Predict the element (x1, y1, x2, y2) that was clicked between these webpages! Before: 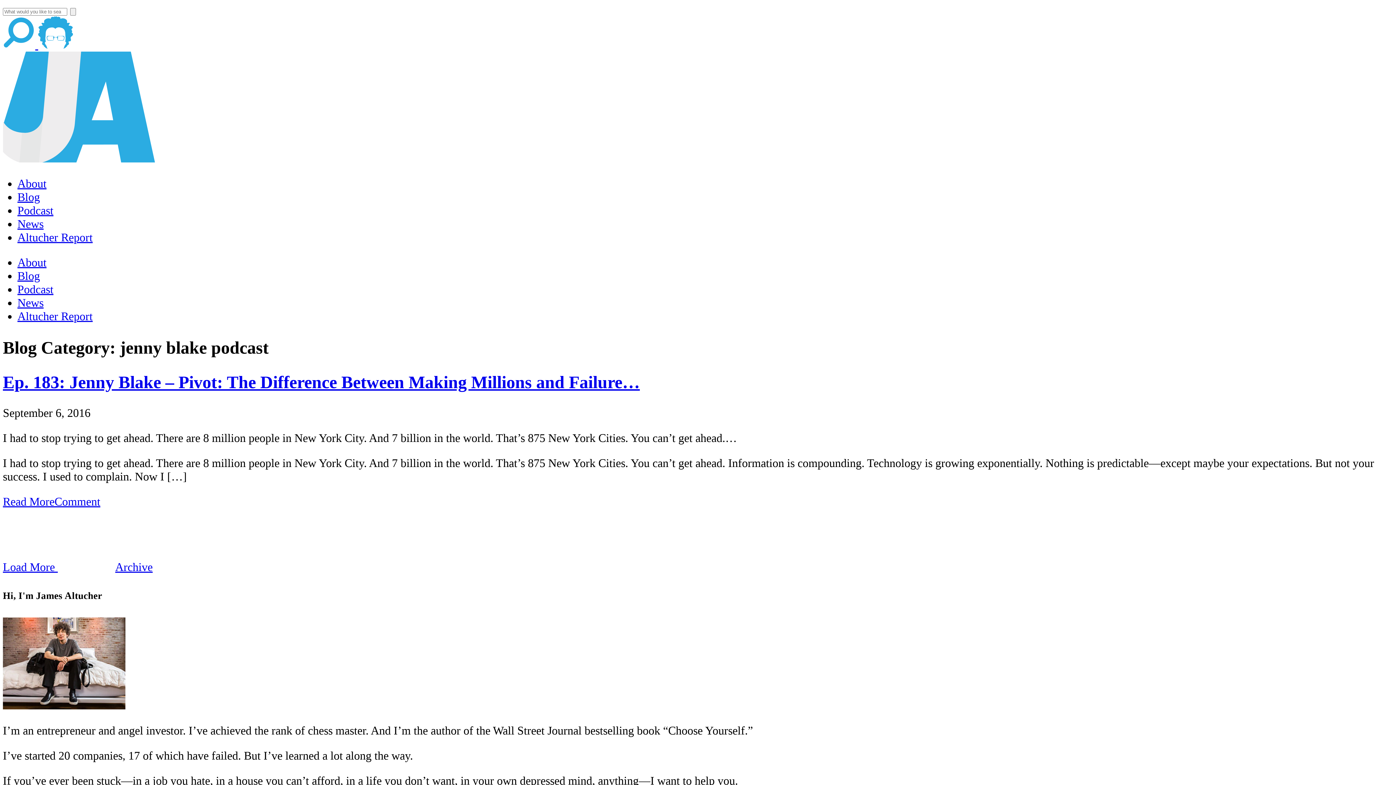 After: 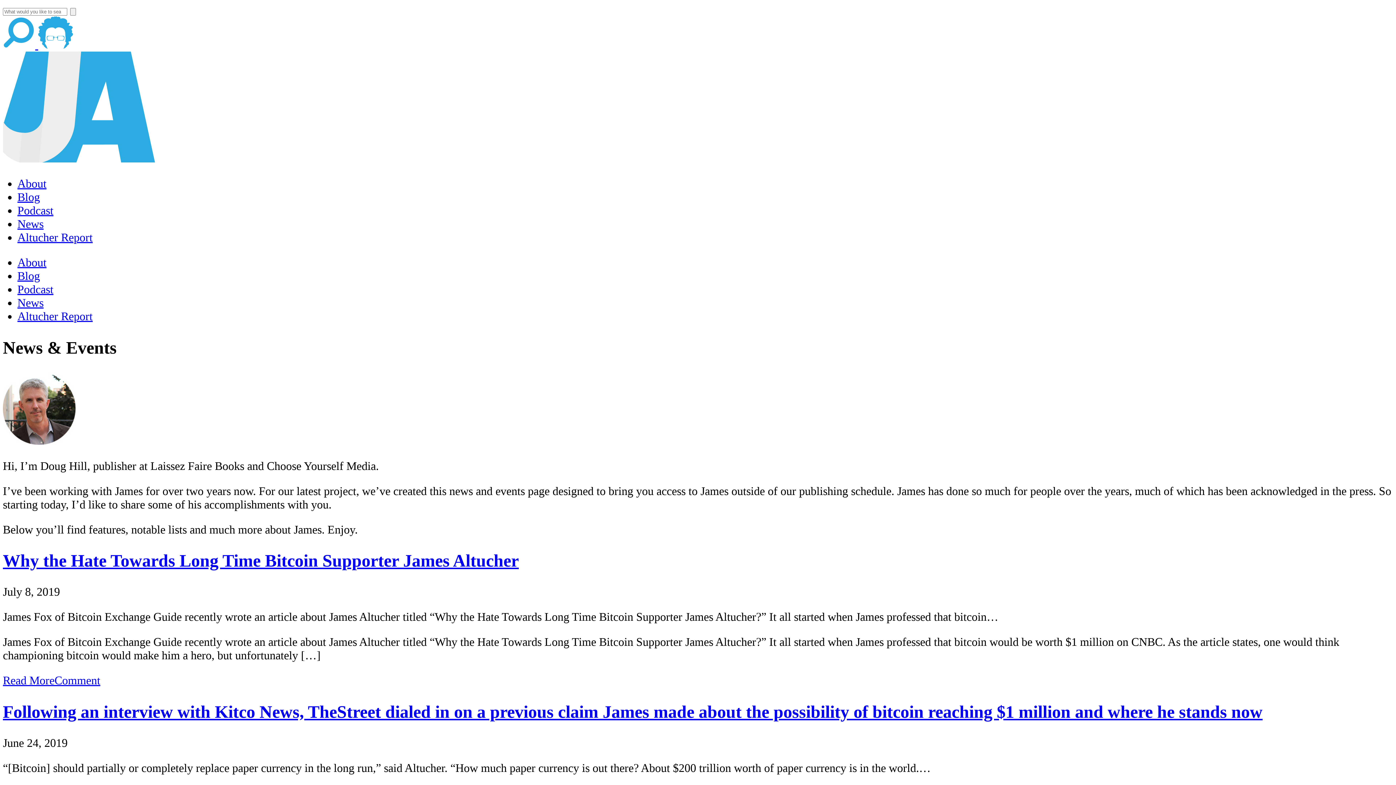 Action: bbox: (17, 217, 43, 230) label: News